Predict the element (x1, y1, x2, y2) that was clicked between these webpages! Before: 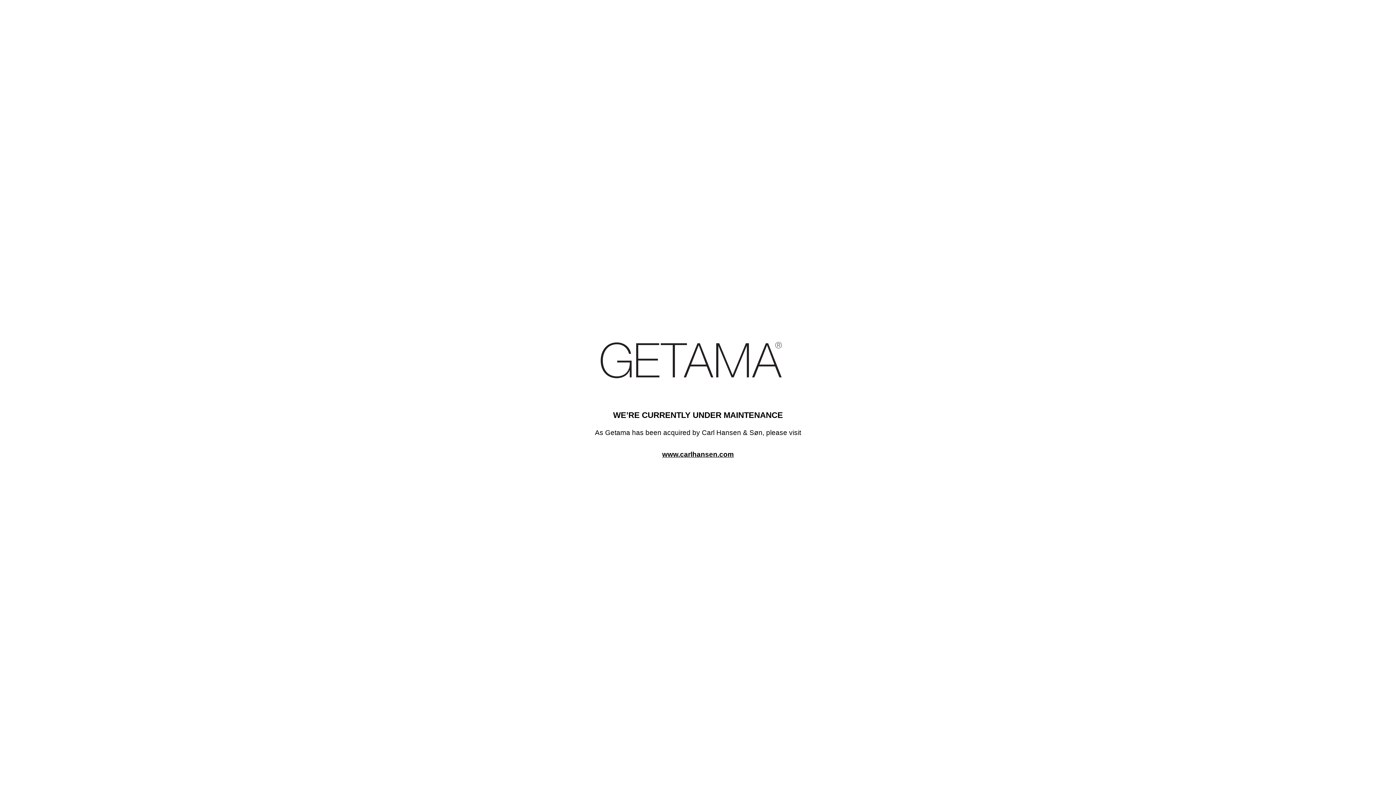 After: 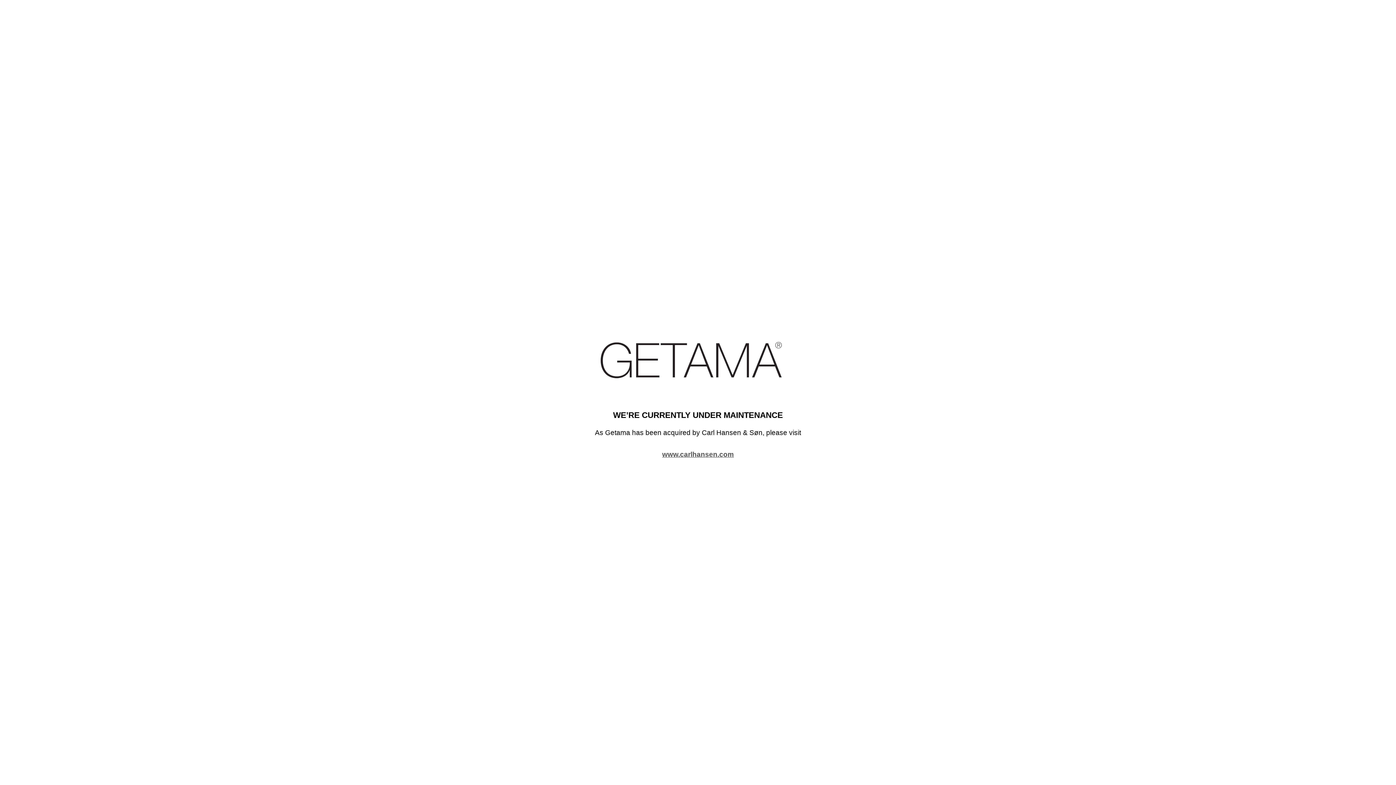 Action: bbox: (662, 450, 734, 458) label: www.carlhansen.com